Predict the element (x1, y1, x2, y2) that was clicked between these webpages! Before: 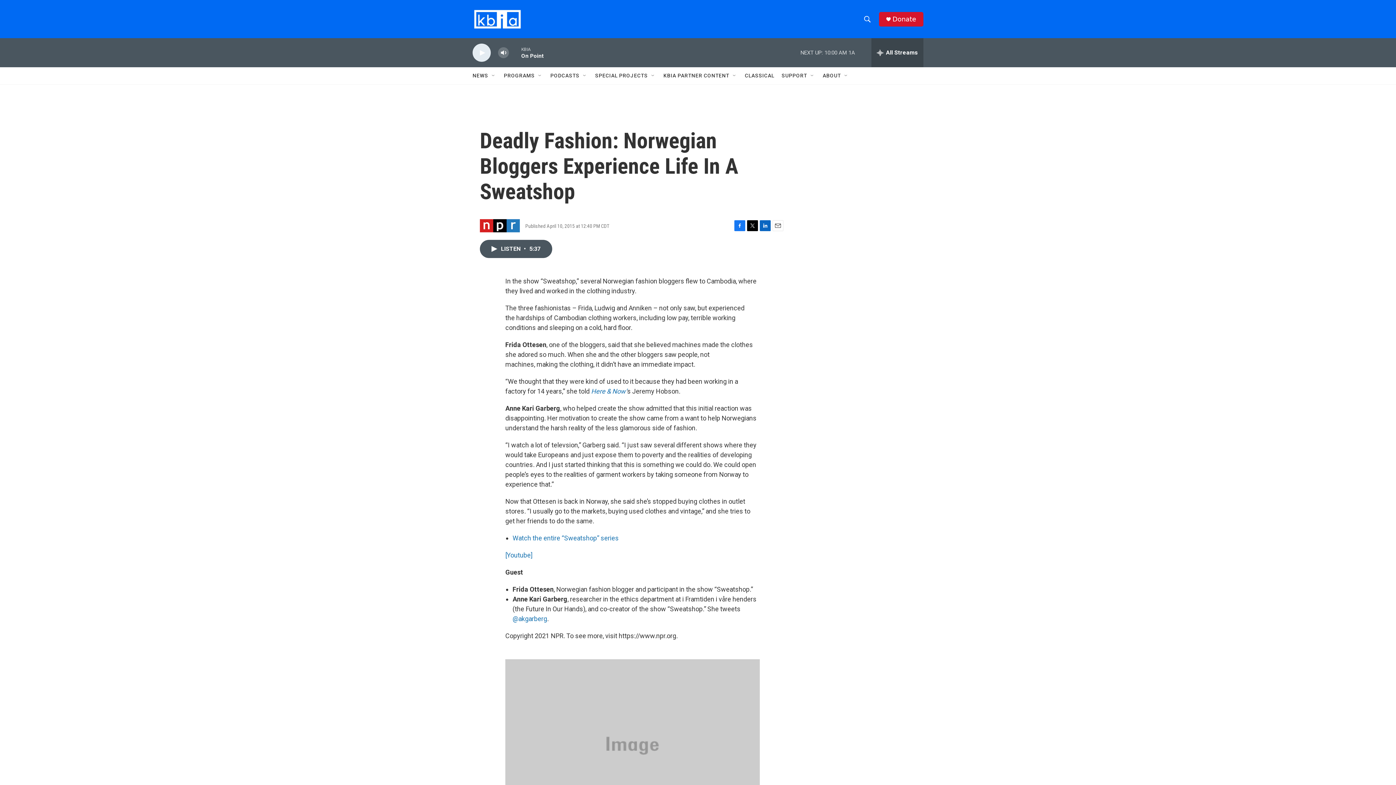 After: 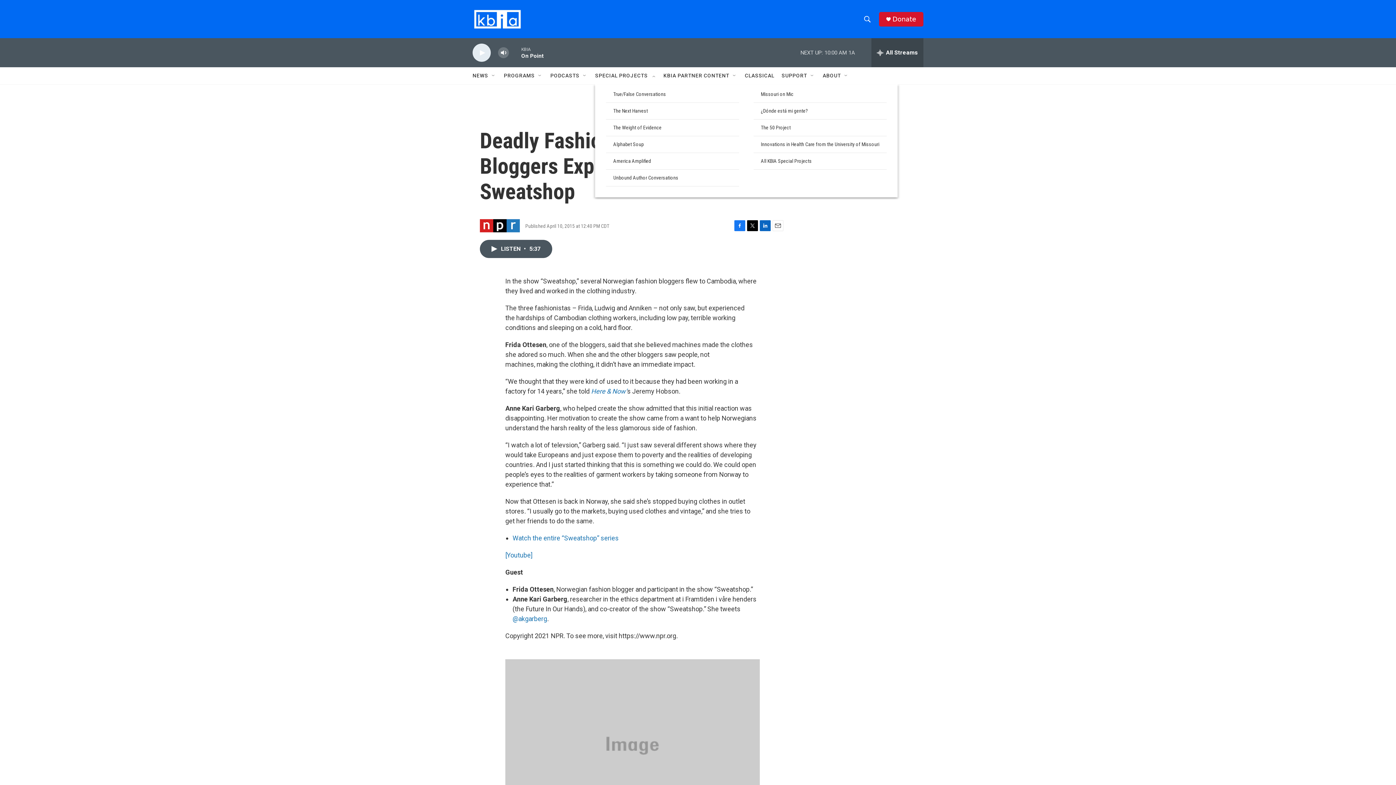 Action: bbox: (650, 72, 656, 78) label: Open Sub Navigation